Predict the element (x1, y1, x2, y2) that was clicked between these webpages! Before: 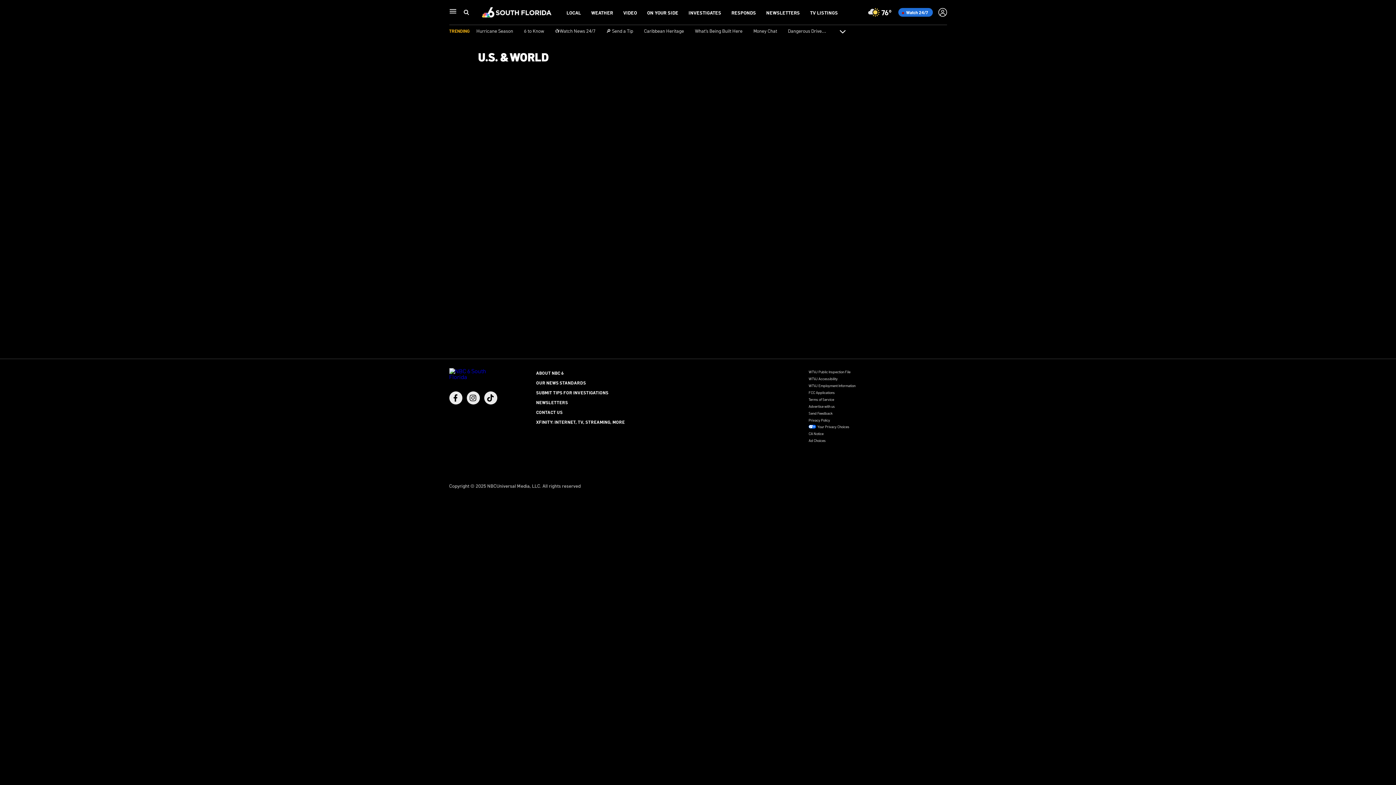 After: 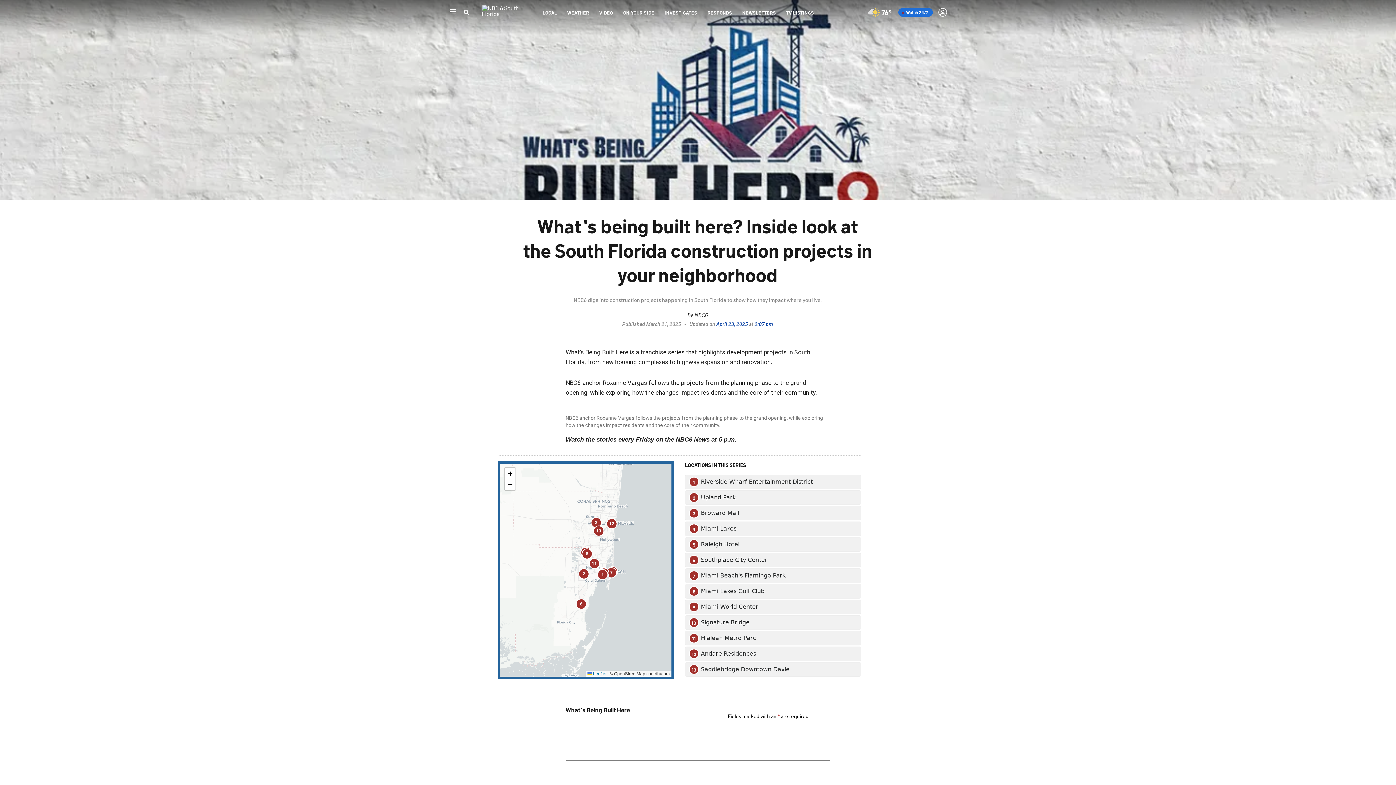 Action: bbox: (695, 27, 742, 33) label: What’s Being Built Here